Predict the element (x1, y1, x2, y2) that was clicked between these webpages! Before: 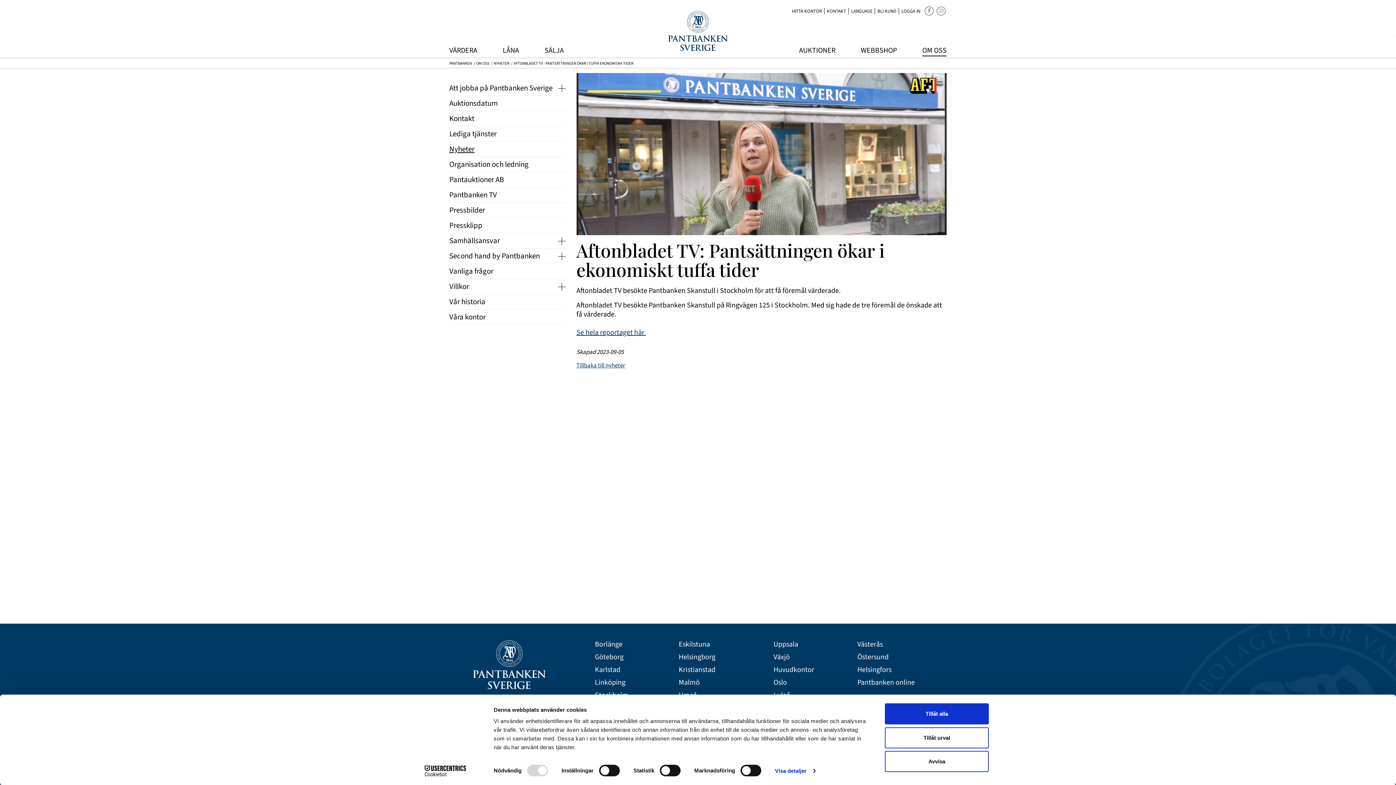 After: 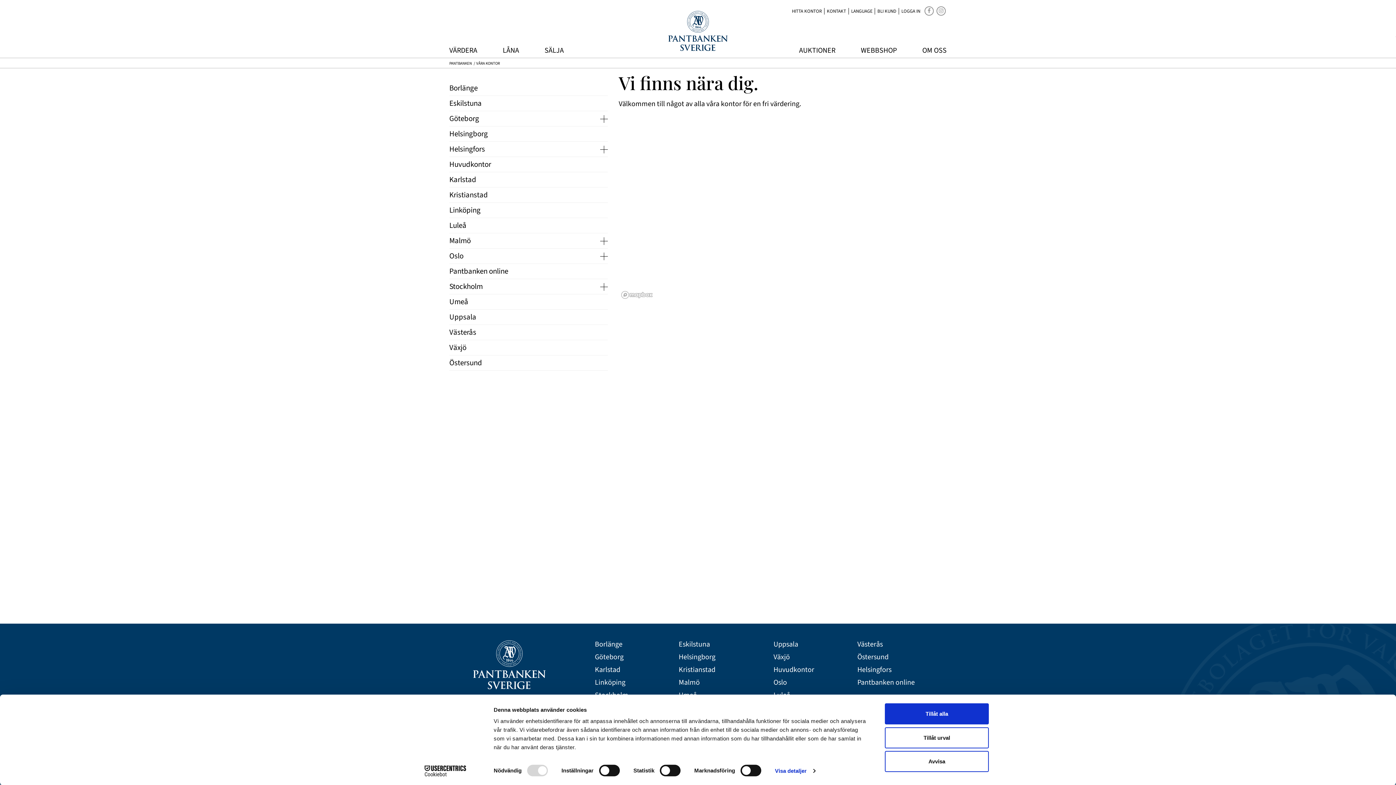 Action: label: HITTA KONTOR bbox: (792, 8, 821, 14)